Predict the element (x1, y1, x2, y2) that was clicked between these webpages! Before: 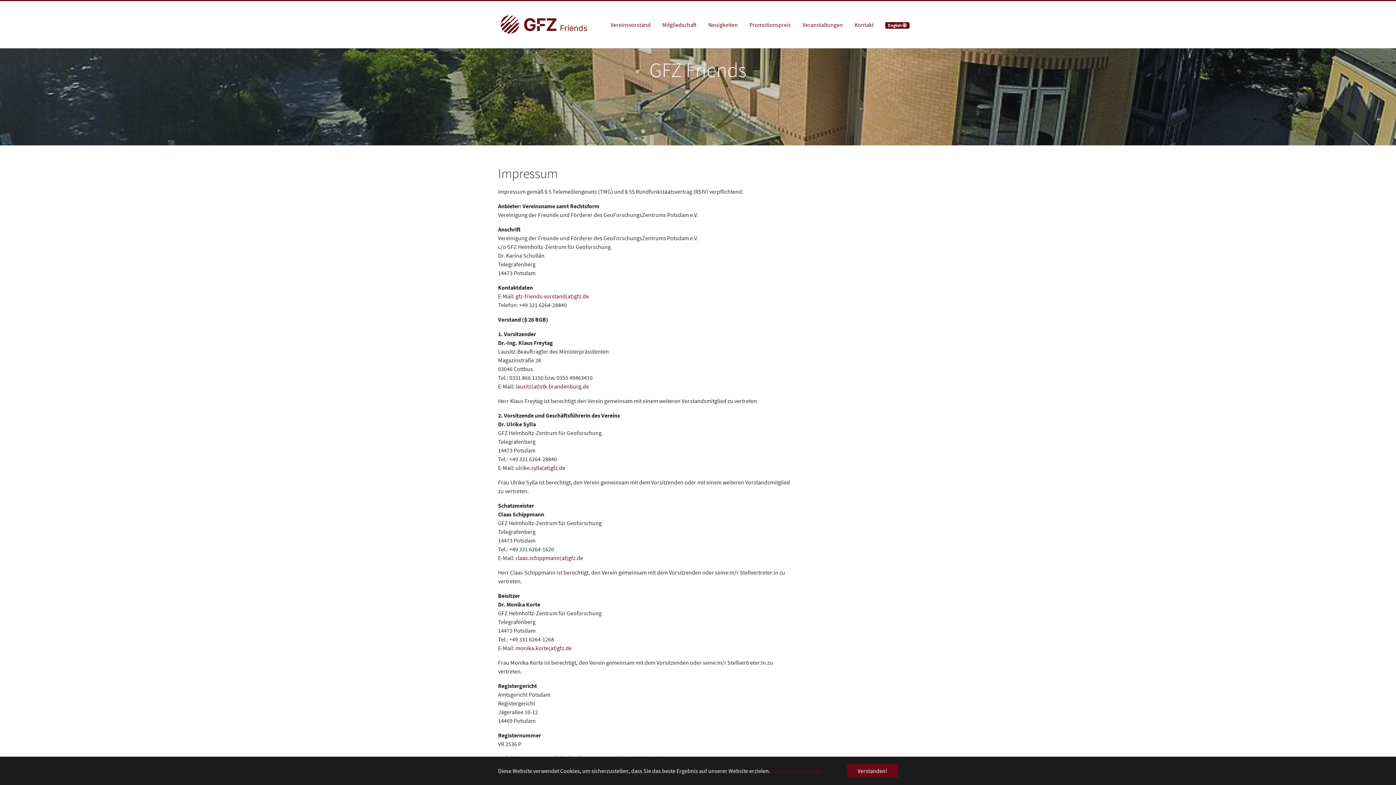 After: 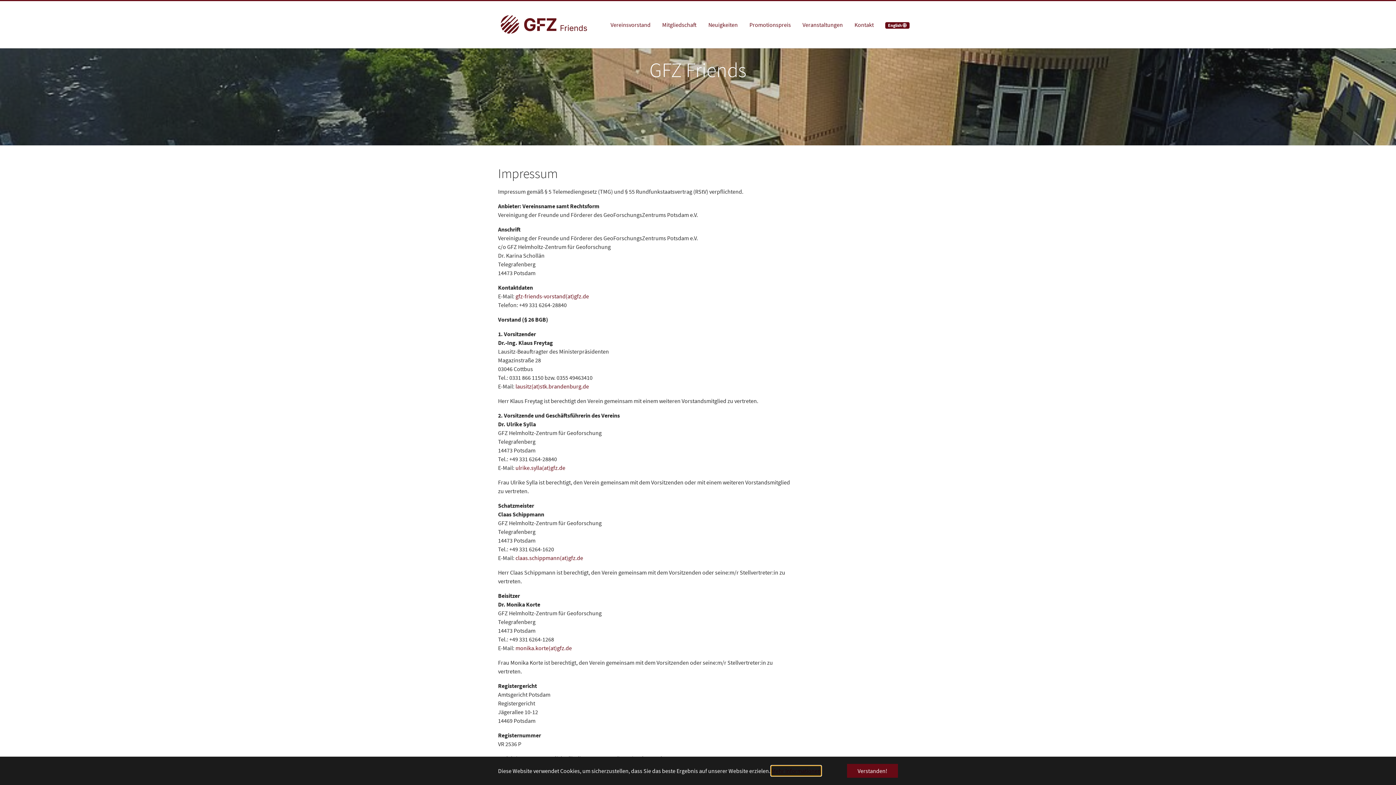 Action: bbox: (771, 766, 821, 776) label: learn more about cookies